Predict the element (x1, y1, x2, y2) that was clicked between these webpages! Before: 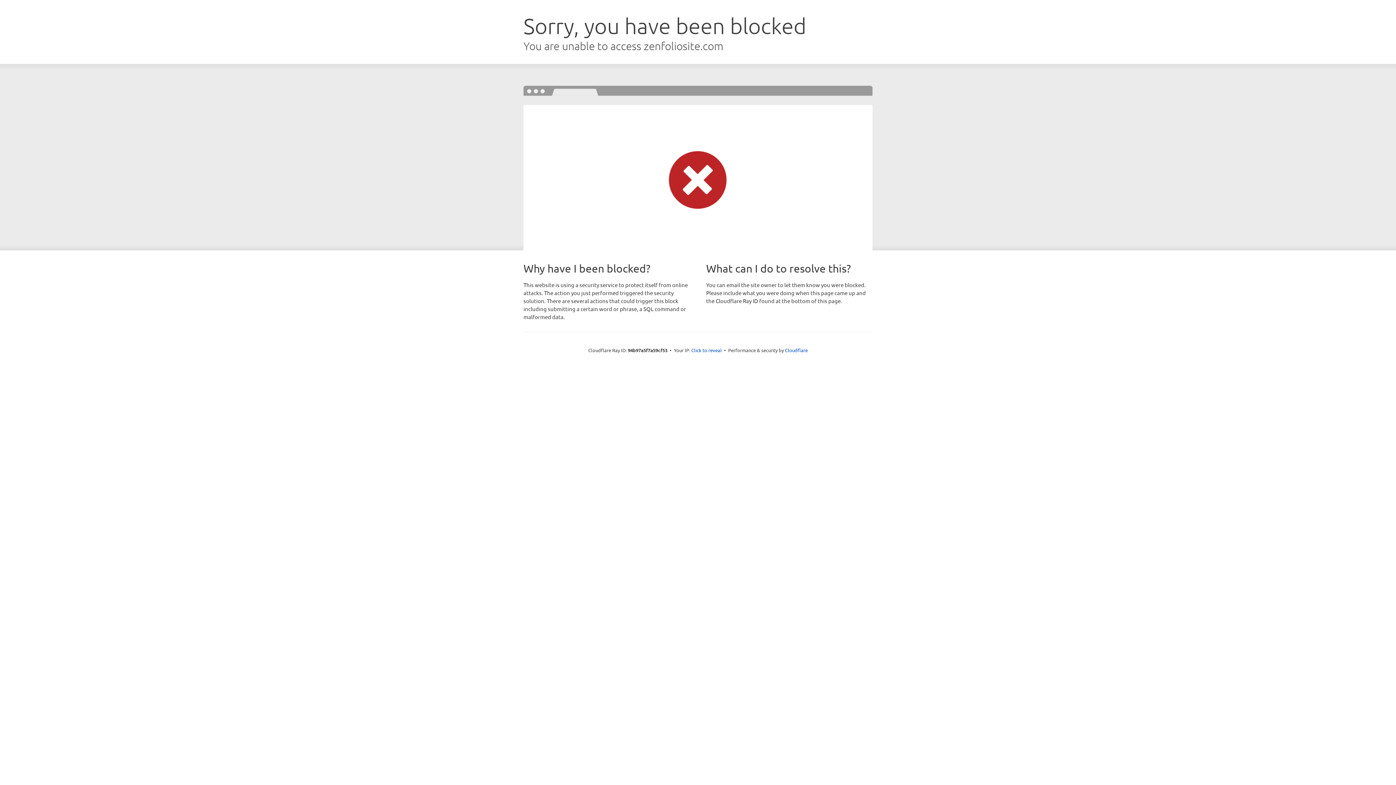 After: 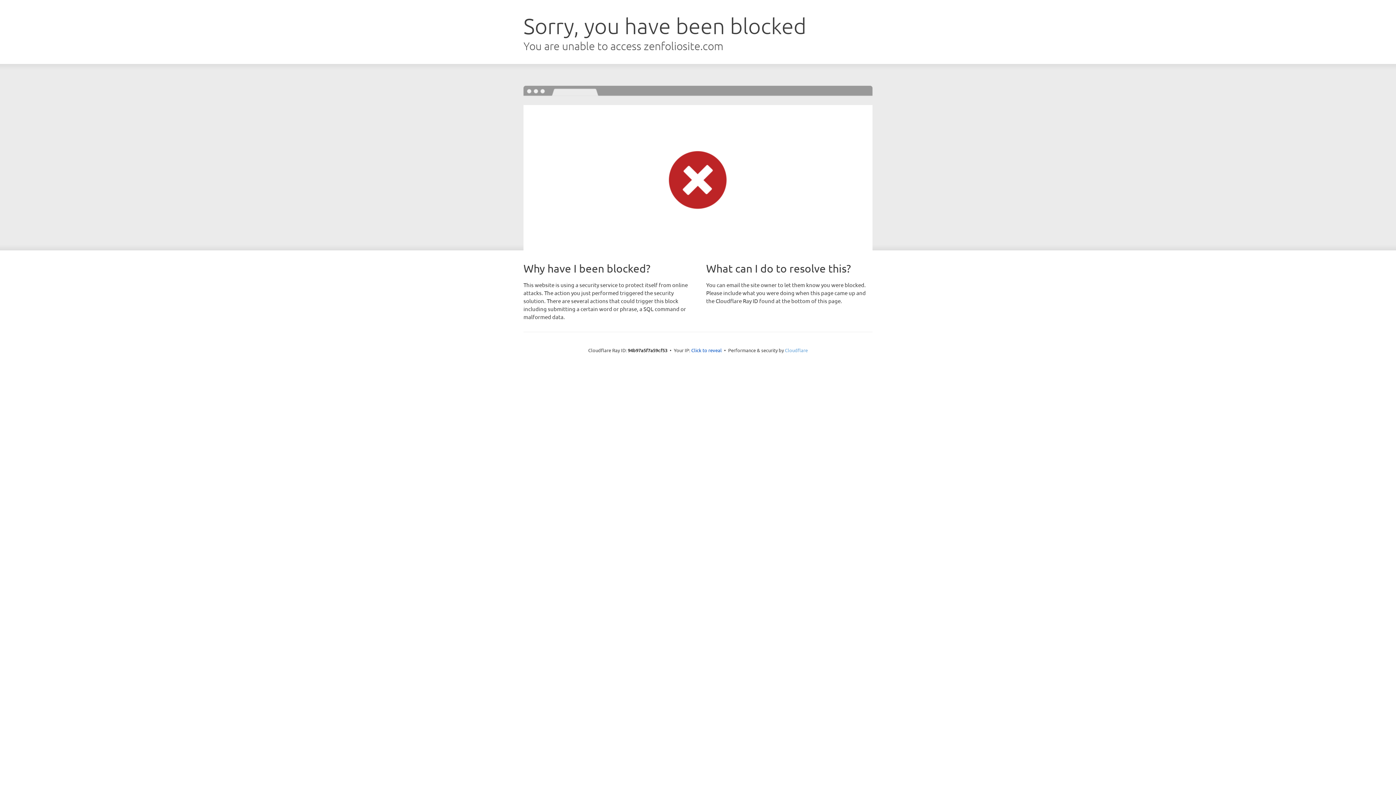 Action: label: Cloudflare bbox: (785, 347, 808, 353)